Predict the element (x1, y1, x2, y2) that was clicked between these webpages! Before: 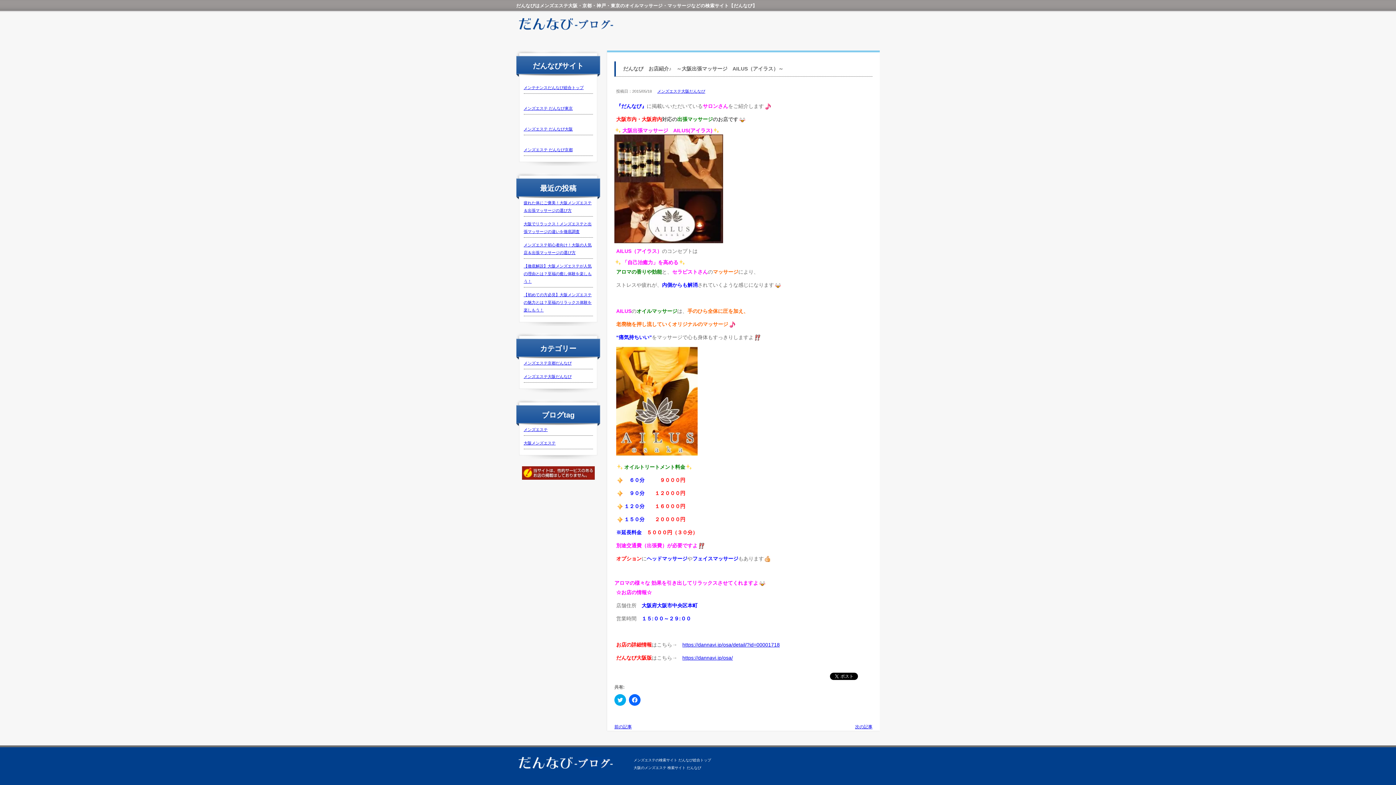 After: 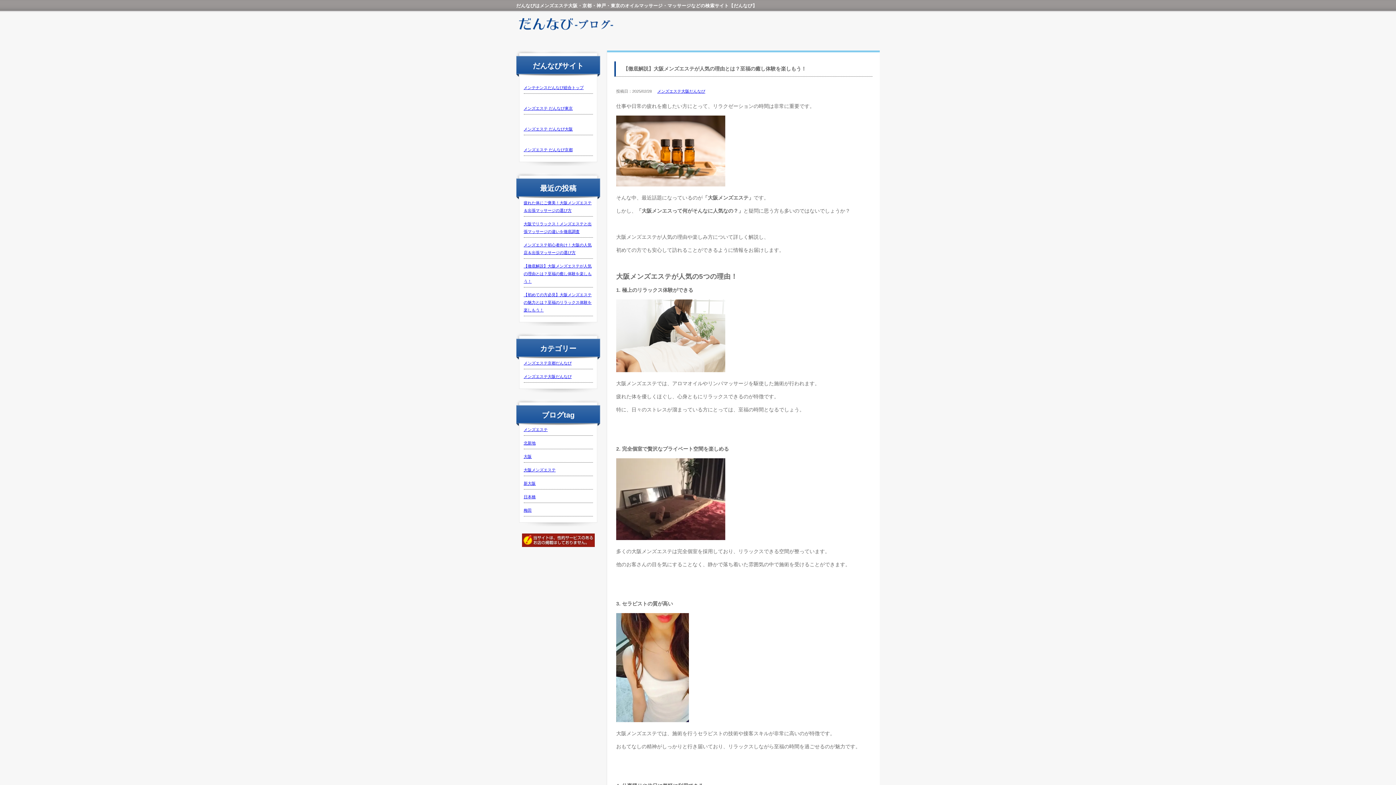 Action: bbox: (523, 264, 591, 283) label: 【徹底解説】大阪メンズエステが人気の理由とは？至福の癒し体験を楽しもう！